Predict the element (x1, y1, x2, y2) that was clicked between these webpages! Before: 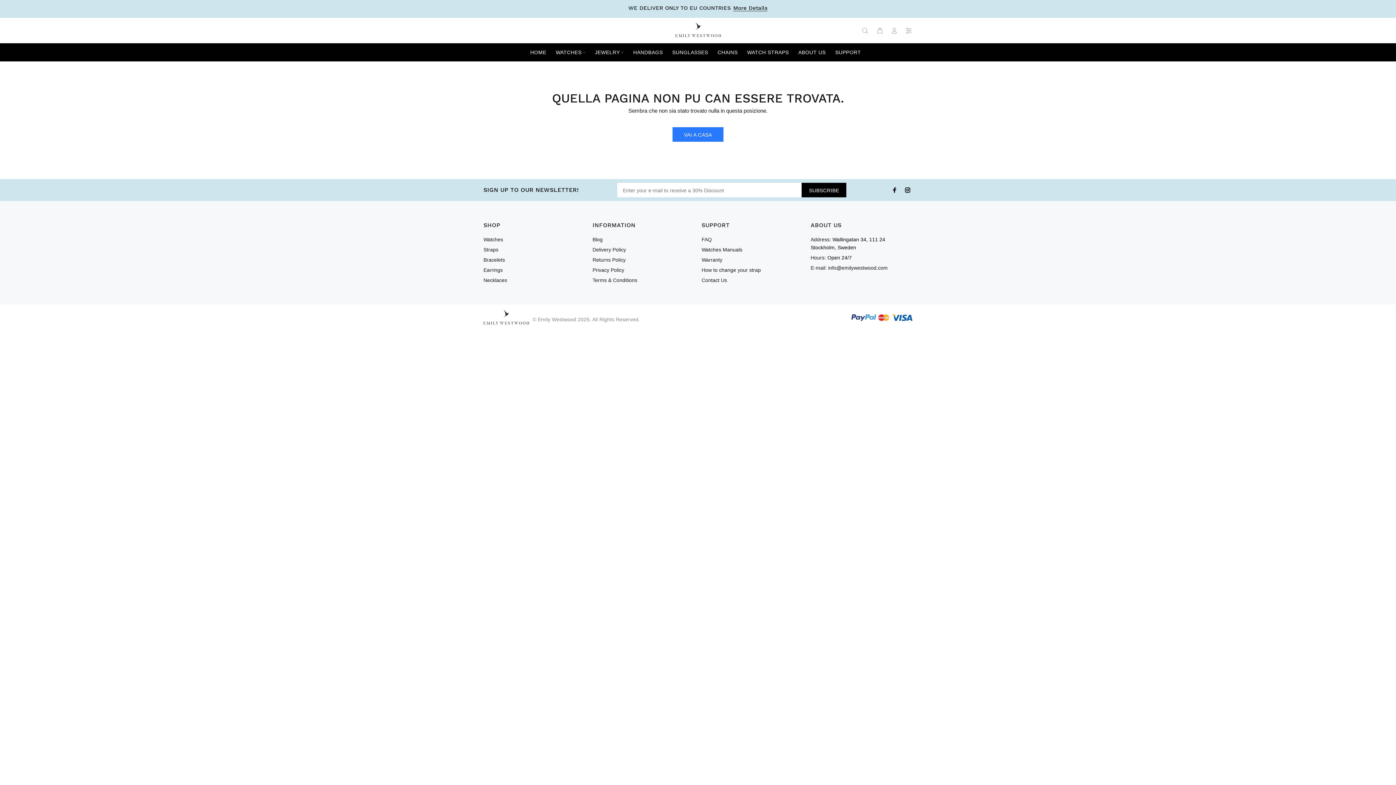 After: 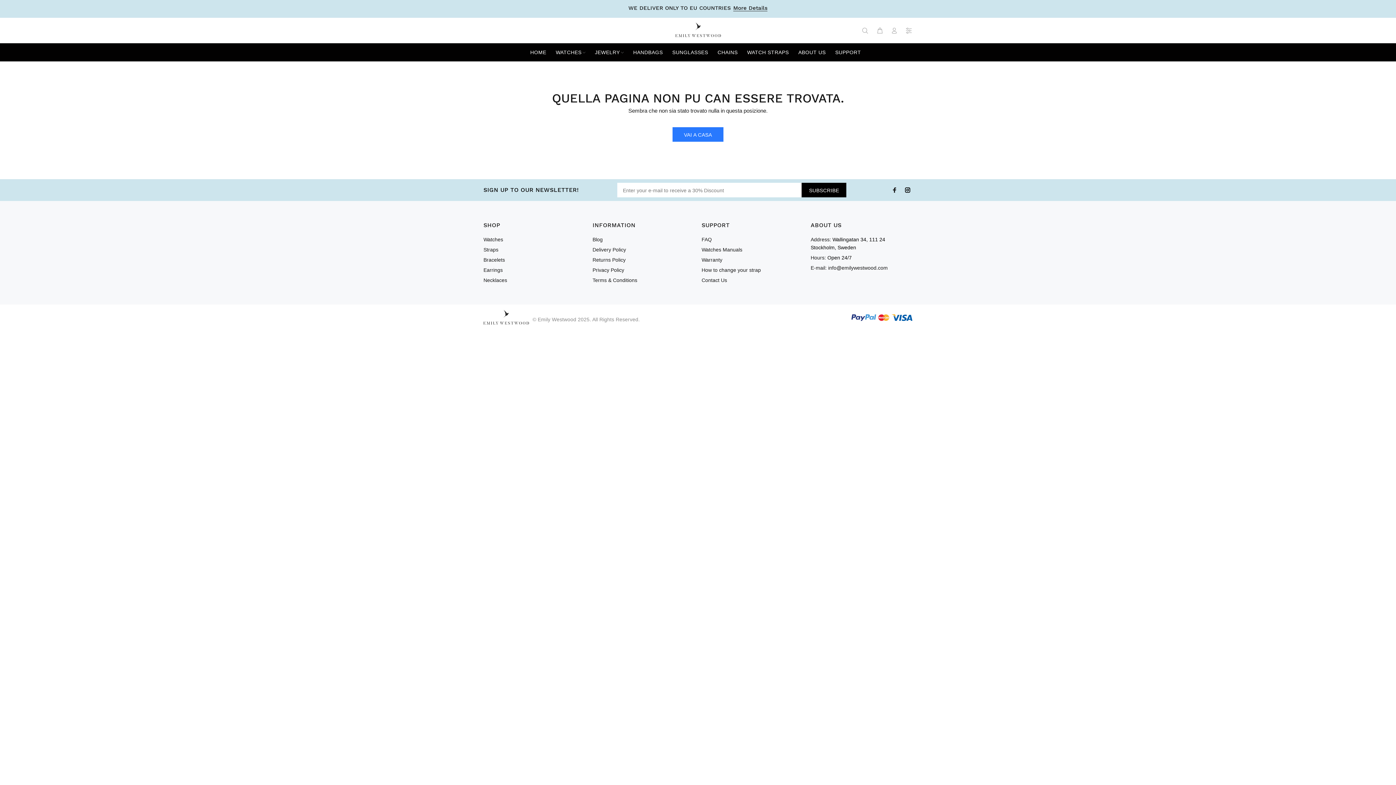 Action: bbox: (890, 185, 899, 194)